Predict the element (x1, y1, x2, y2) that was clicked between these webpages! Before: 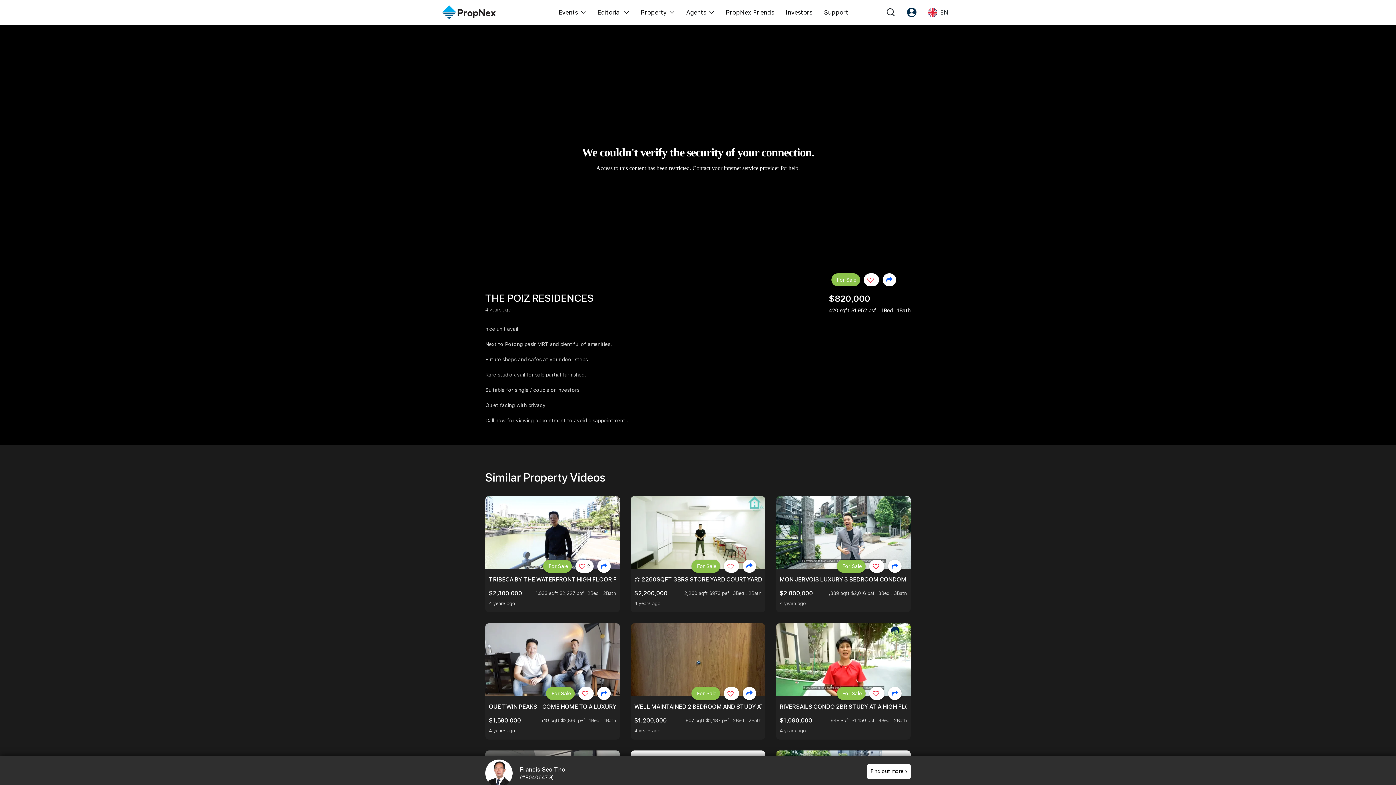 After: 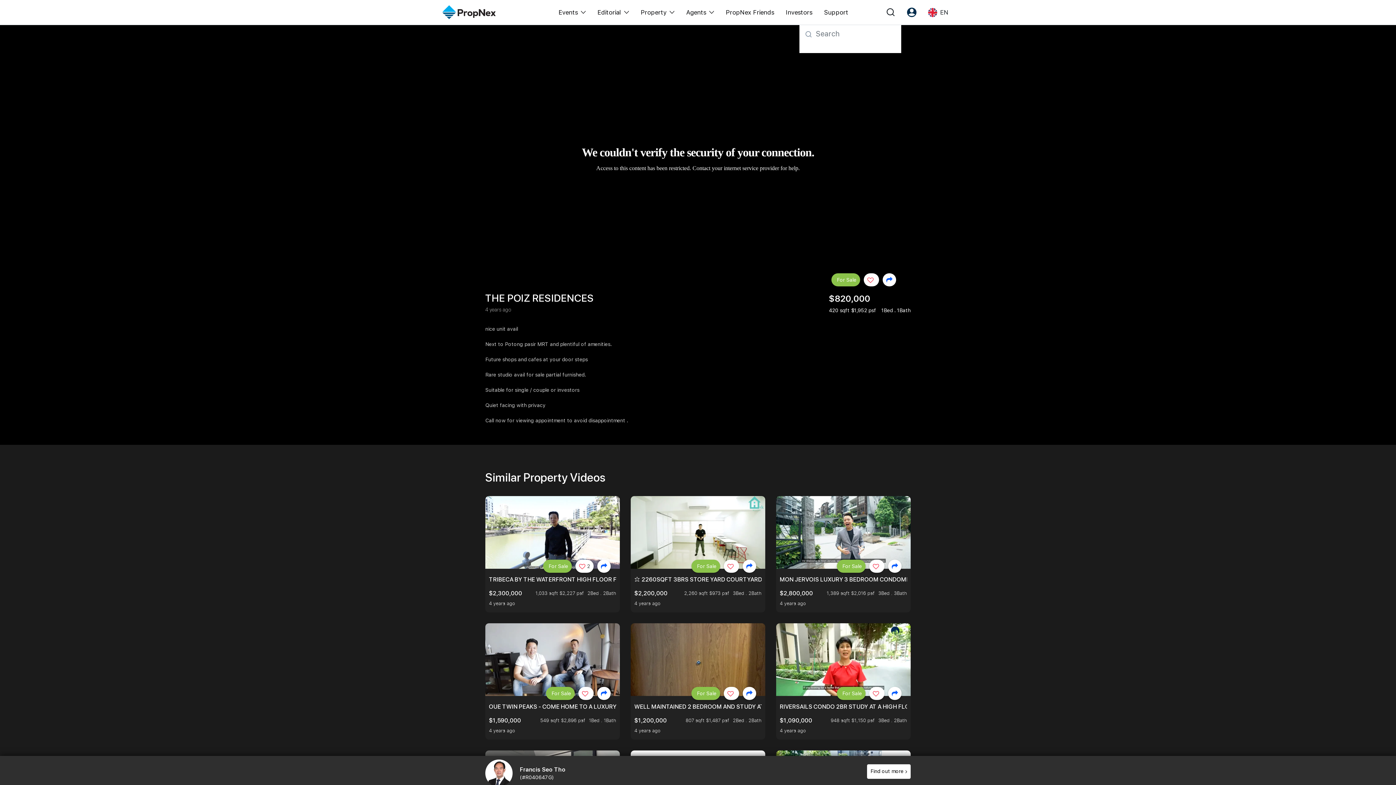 Action: bbox: (880, 0, 901, 24)